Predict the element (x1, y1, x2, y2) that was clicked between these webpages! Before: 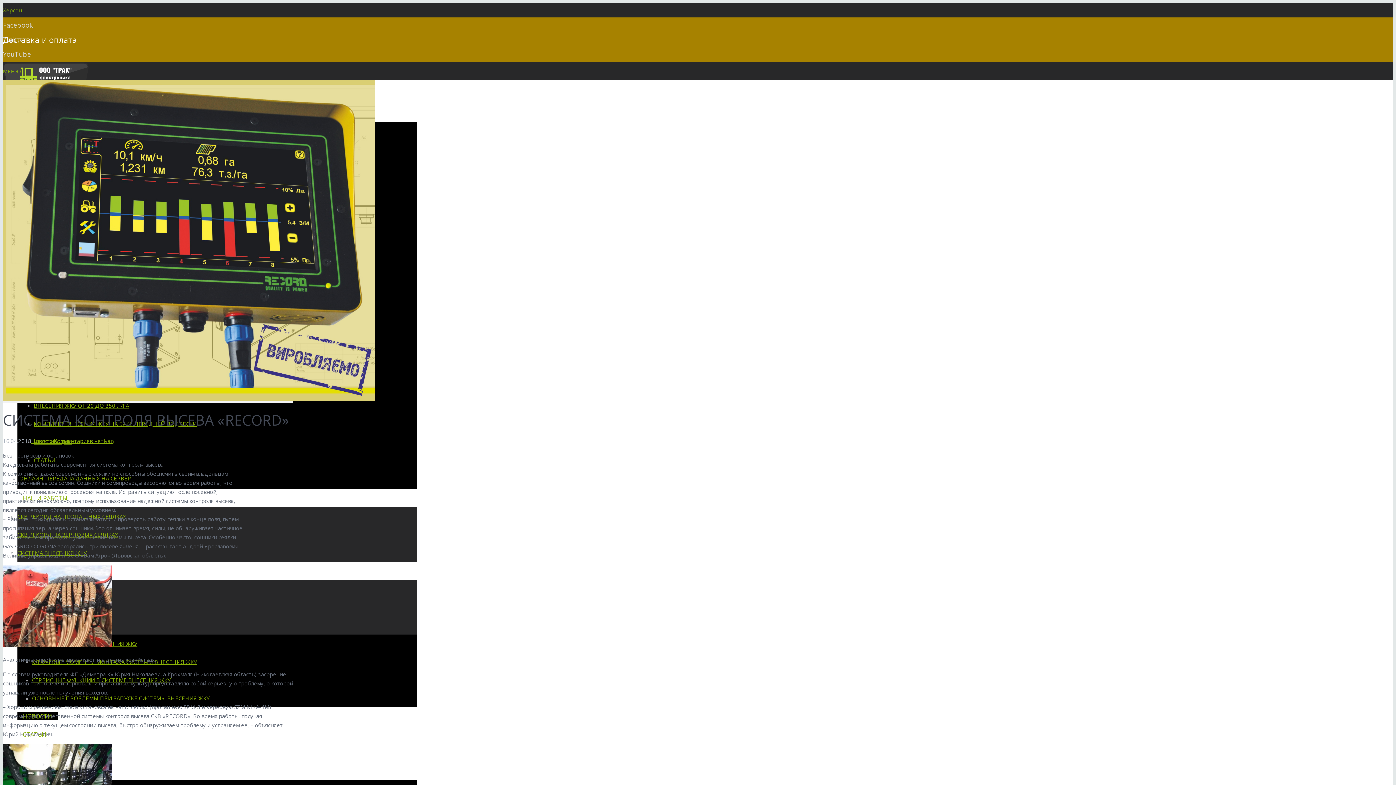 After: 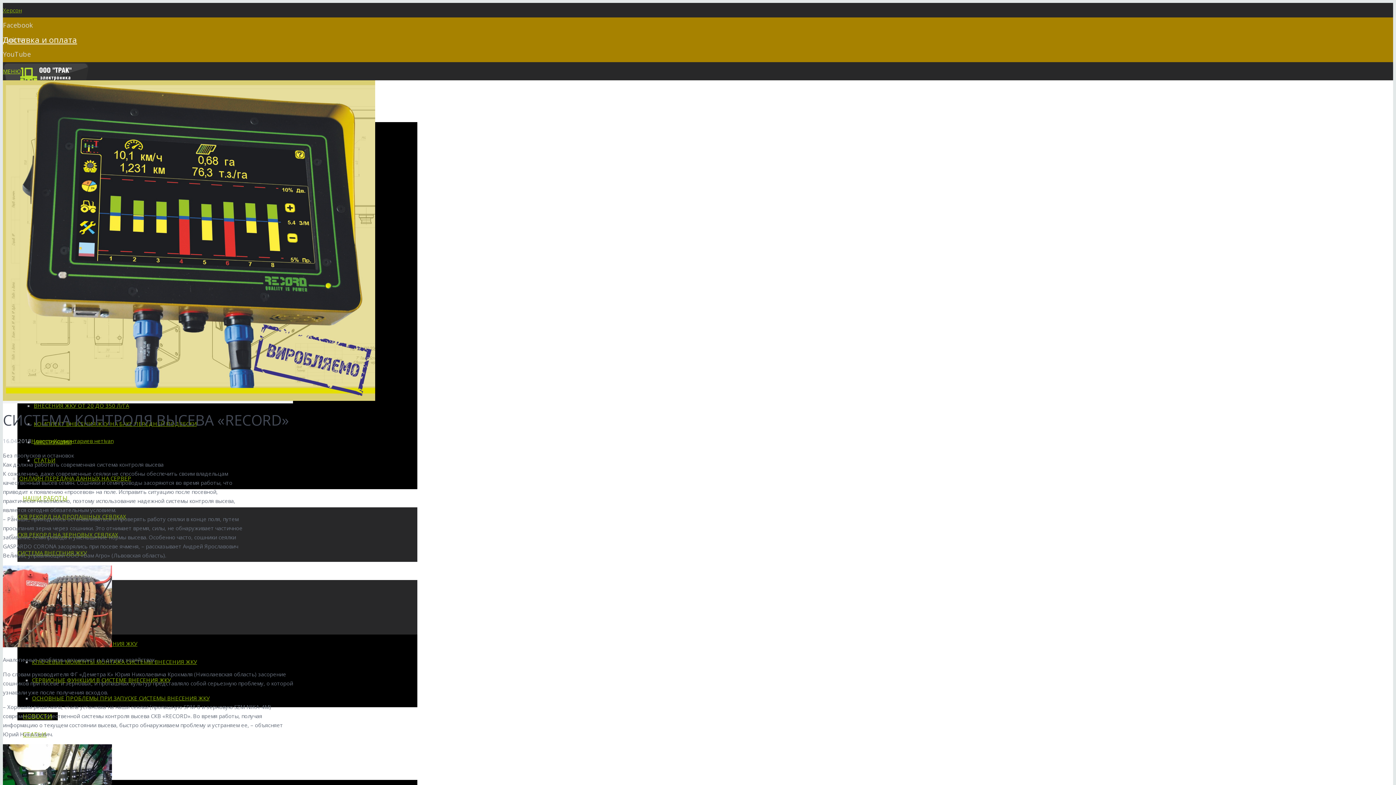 Action: label: Меню bbox: (2, 67, 21, 74)